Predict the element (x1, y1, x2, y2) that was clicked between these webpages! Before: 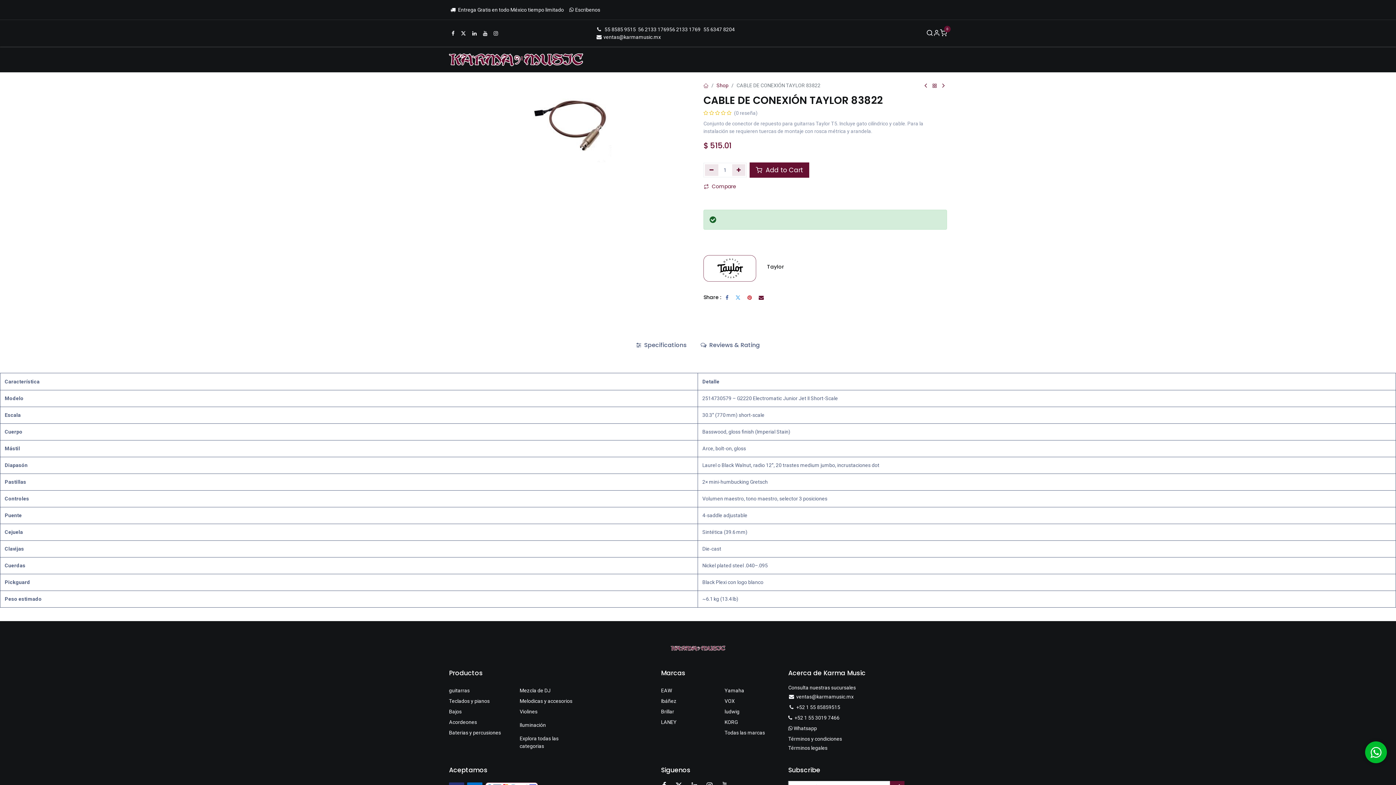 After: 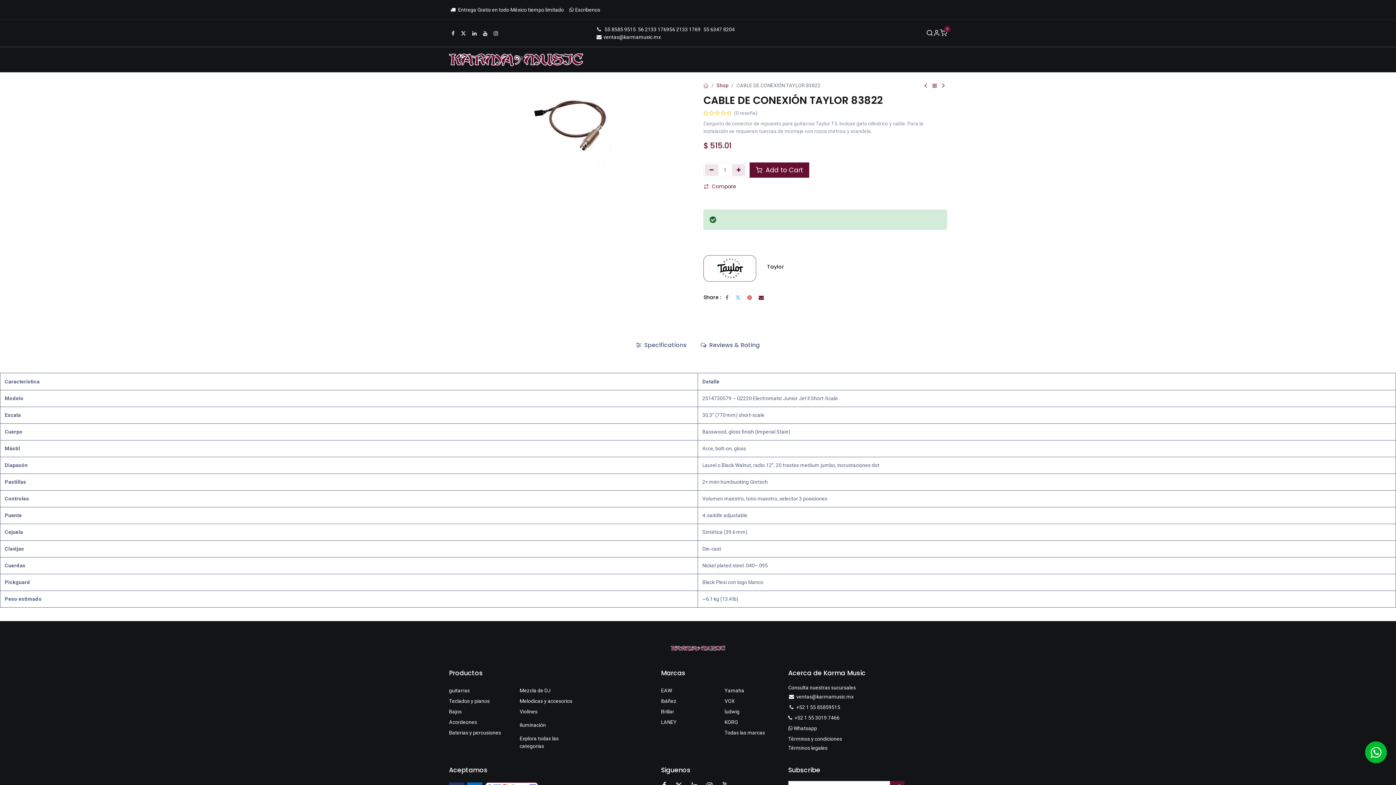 Action: bbox: (703, 109, 947, 117) label:      (0 reseña)